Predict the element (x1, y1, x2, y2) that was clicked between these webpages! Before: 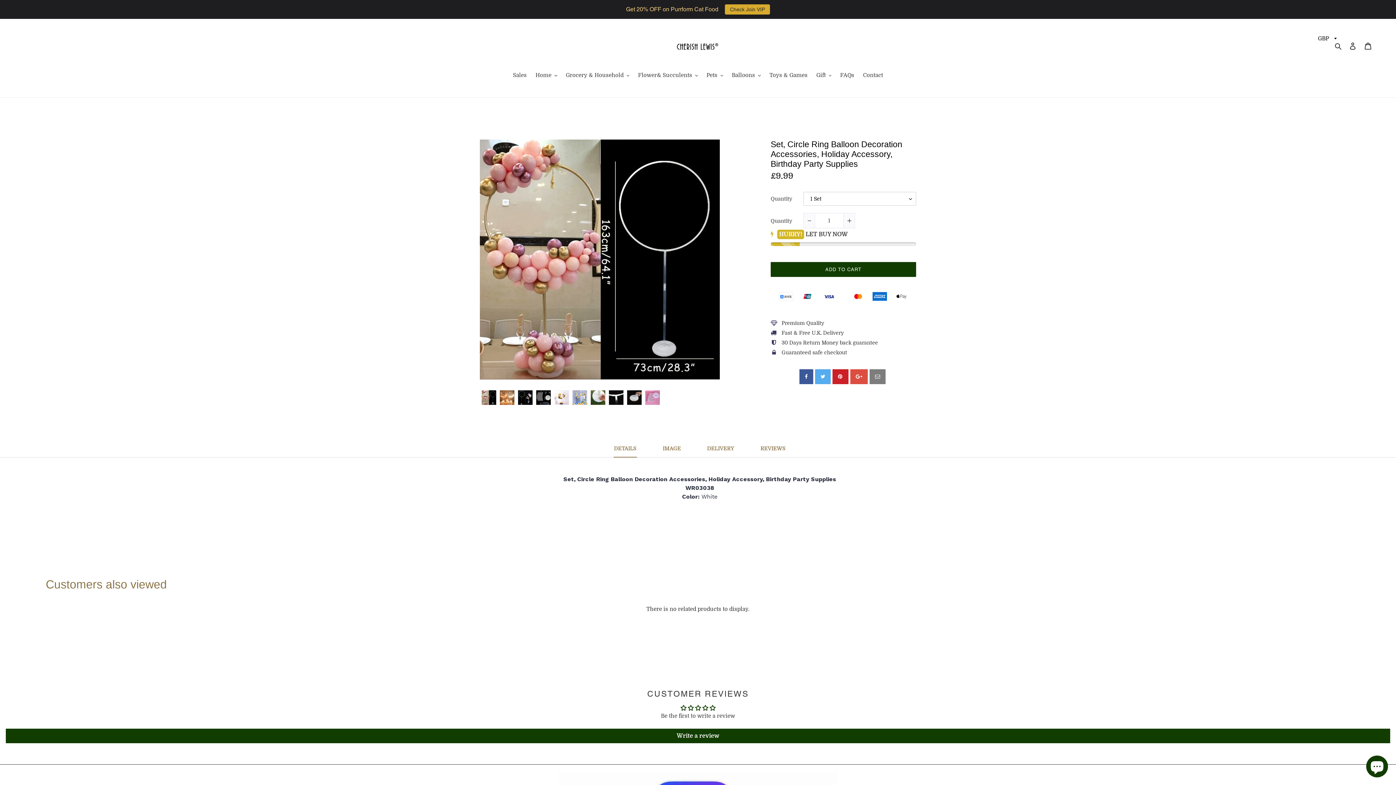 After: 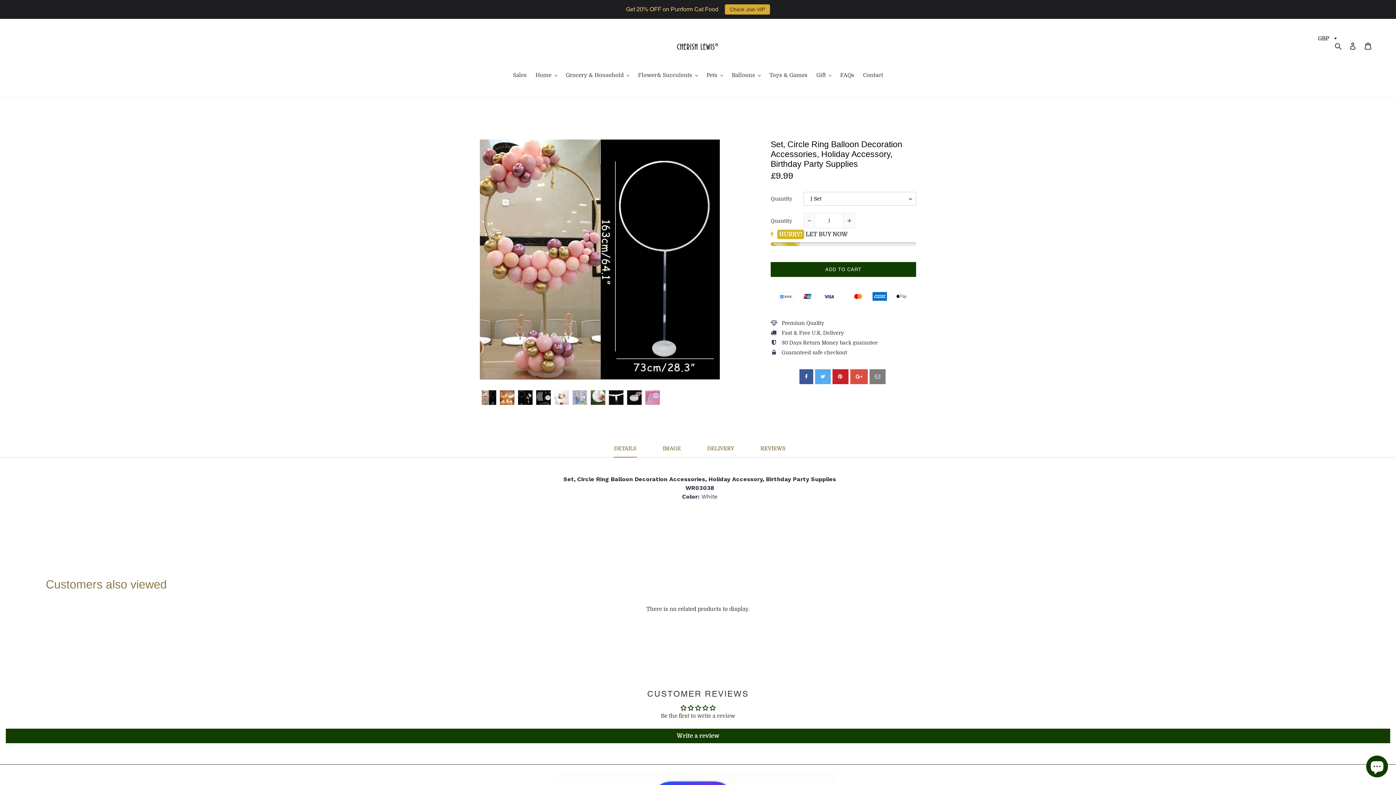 Action: bbox: (770, 139, 916, 169) label: Set, Circle Ring Balloon Decoration Accessories, Holiday Accessory, Birthday Party Supplies